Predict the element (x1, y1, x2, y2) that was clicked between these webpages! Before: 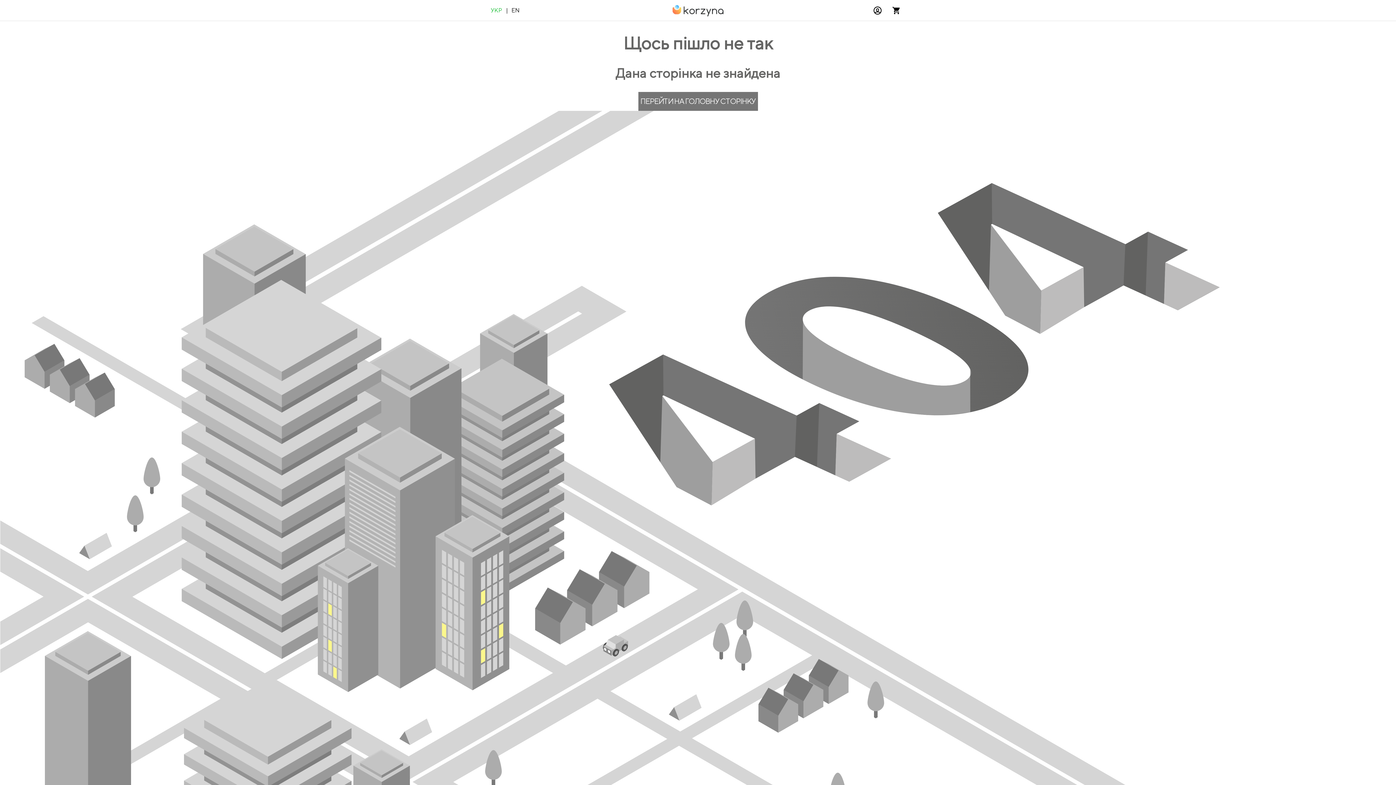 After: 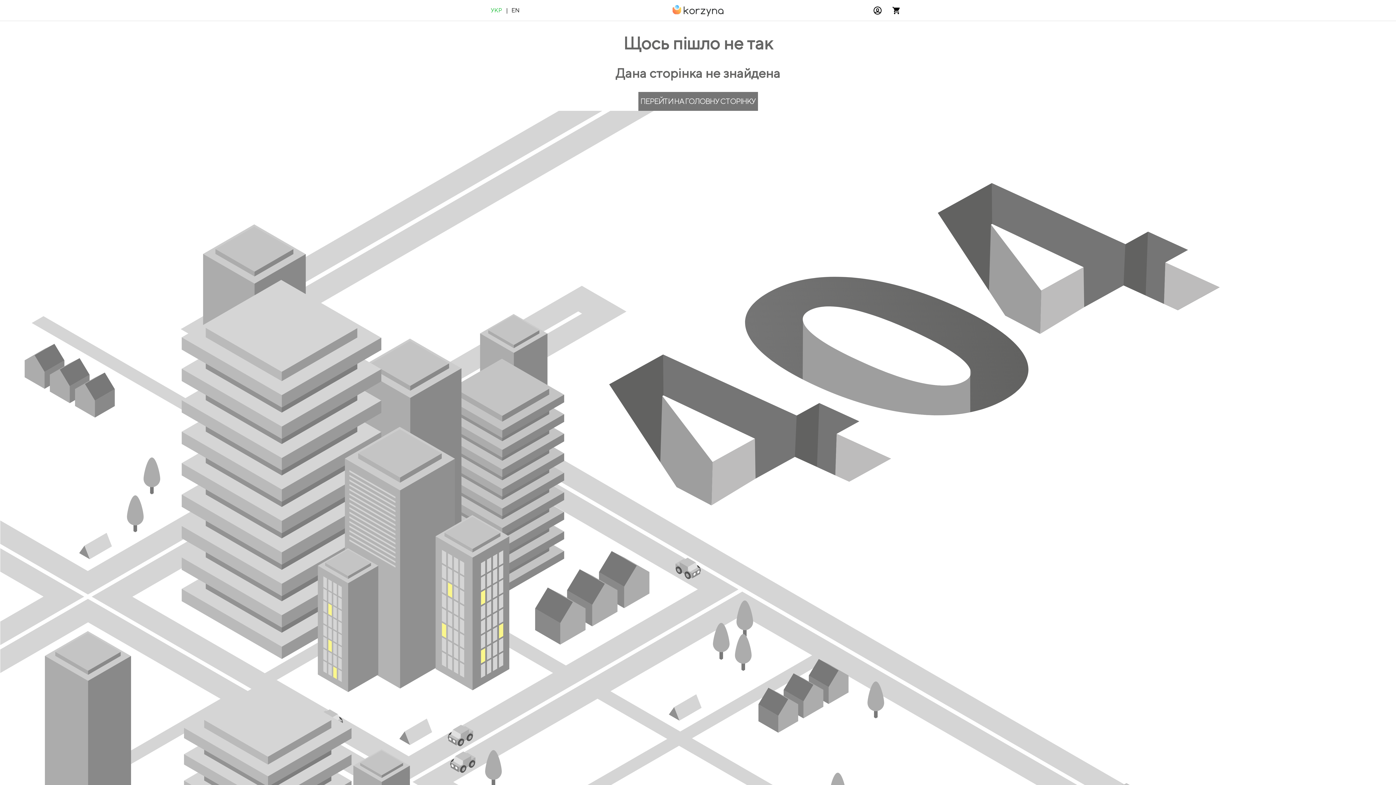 Action: bbox: (638, 92, 758, 110) label: ПЕРЕЙТИ НА ГОЛОВНУ СТОРІНКУ